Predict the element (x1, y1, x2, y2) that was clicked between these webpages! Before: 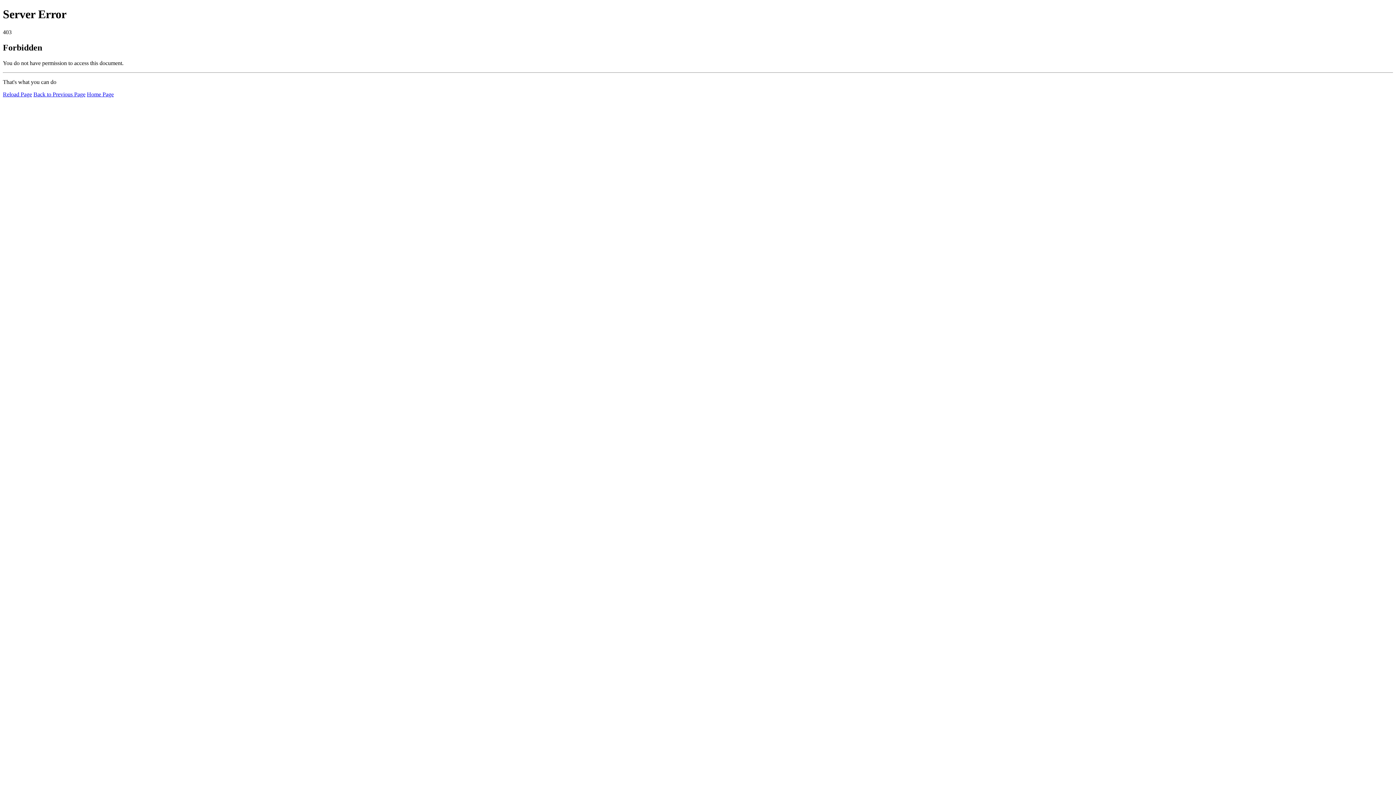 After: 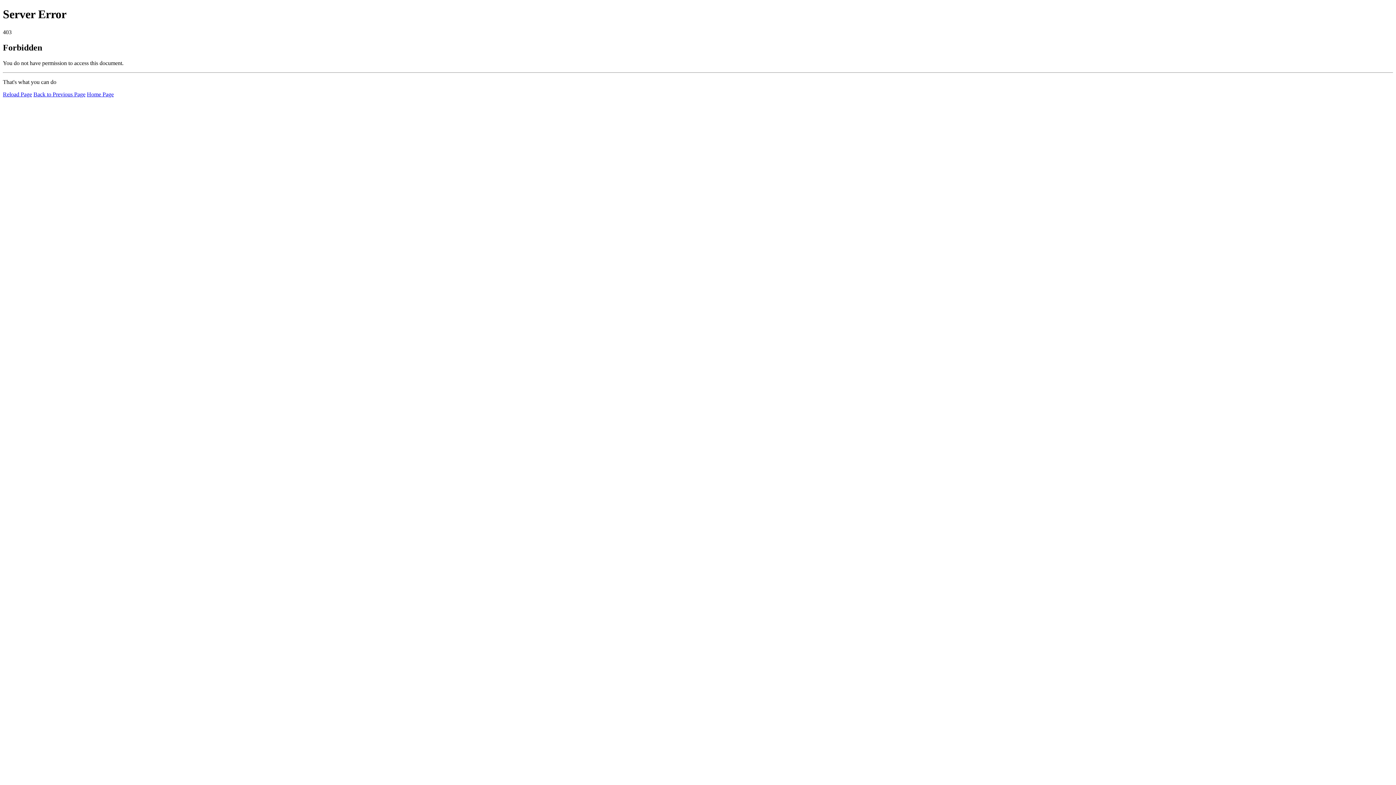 Action: bbox: (2, 91, 32, 97) label: Reload Page